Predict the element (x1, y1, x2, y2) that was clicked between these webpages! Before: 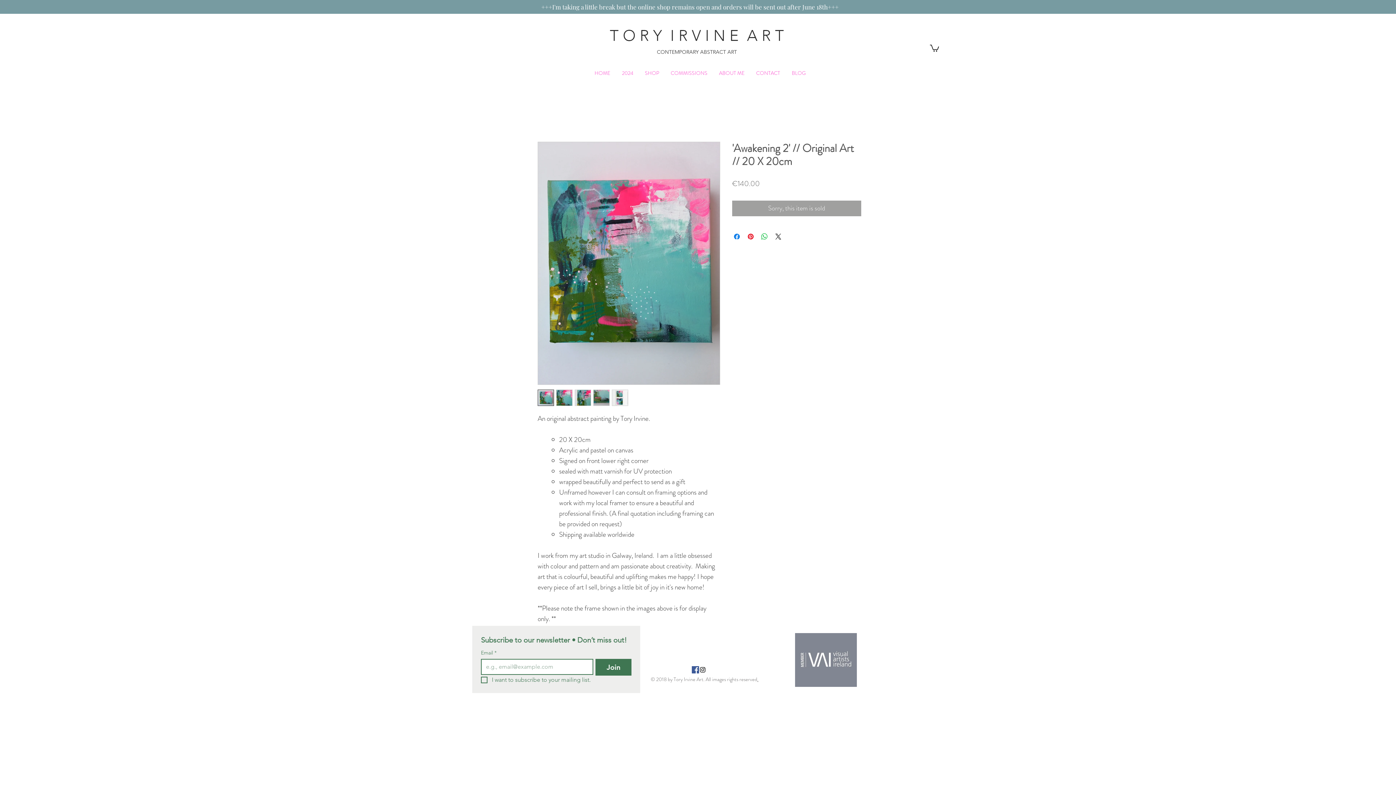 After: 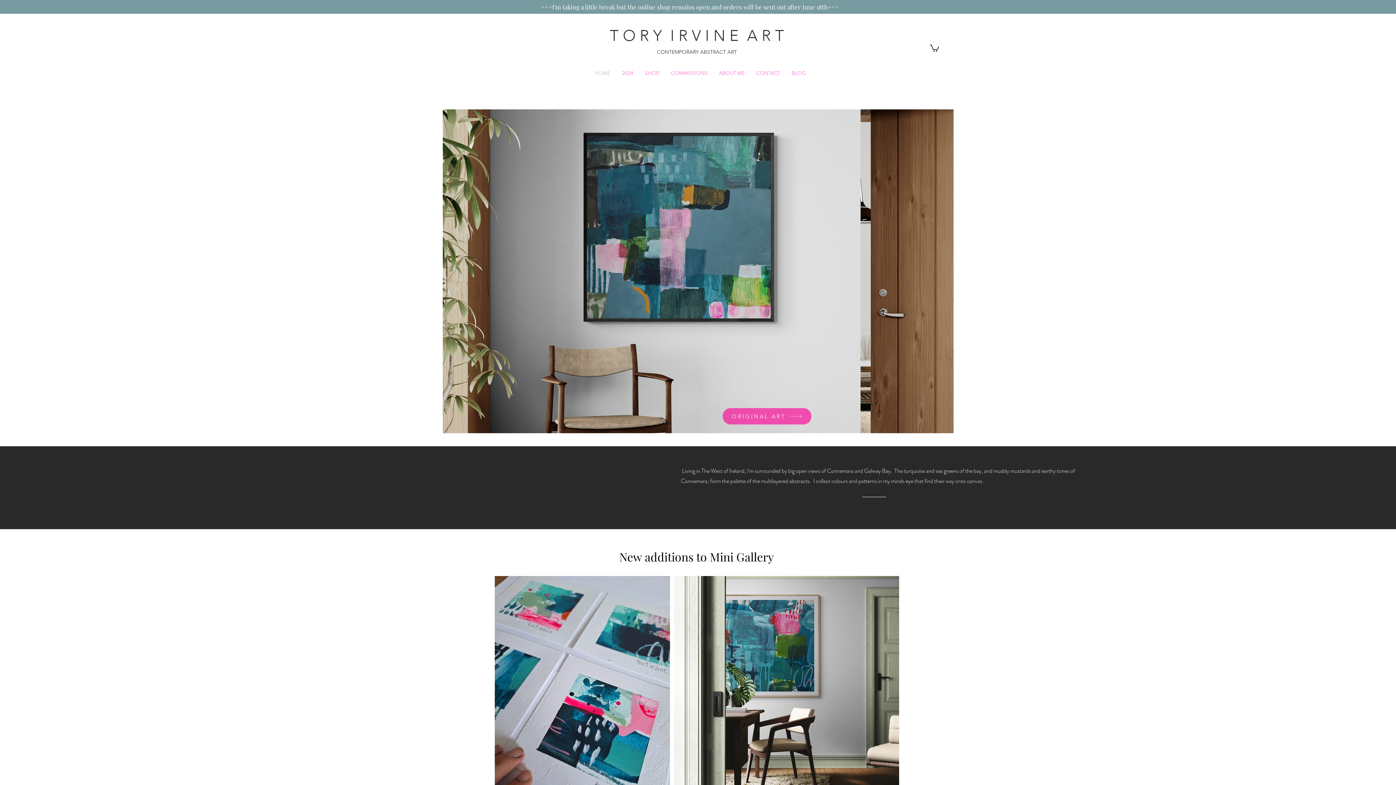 Action: bbox: (600, 18, 796, 51)